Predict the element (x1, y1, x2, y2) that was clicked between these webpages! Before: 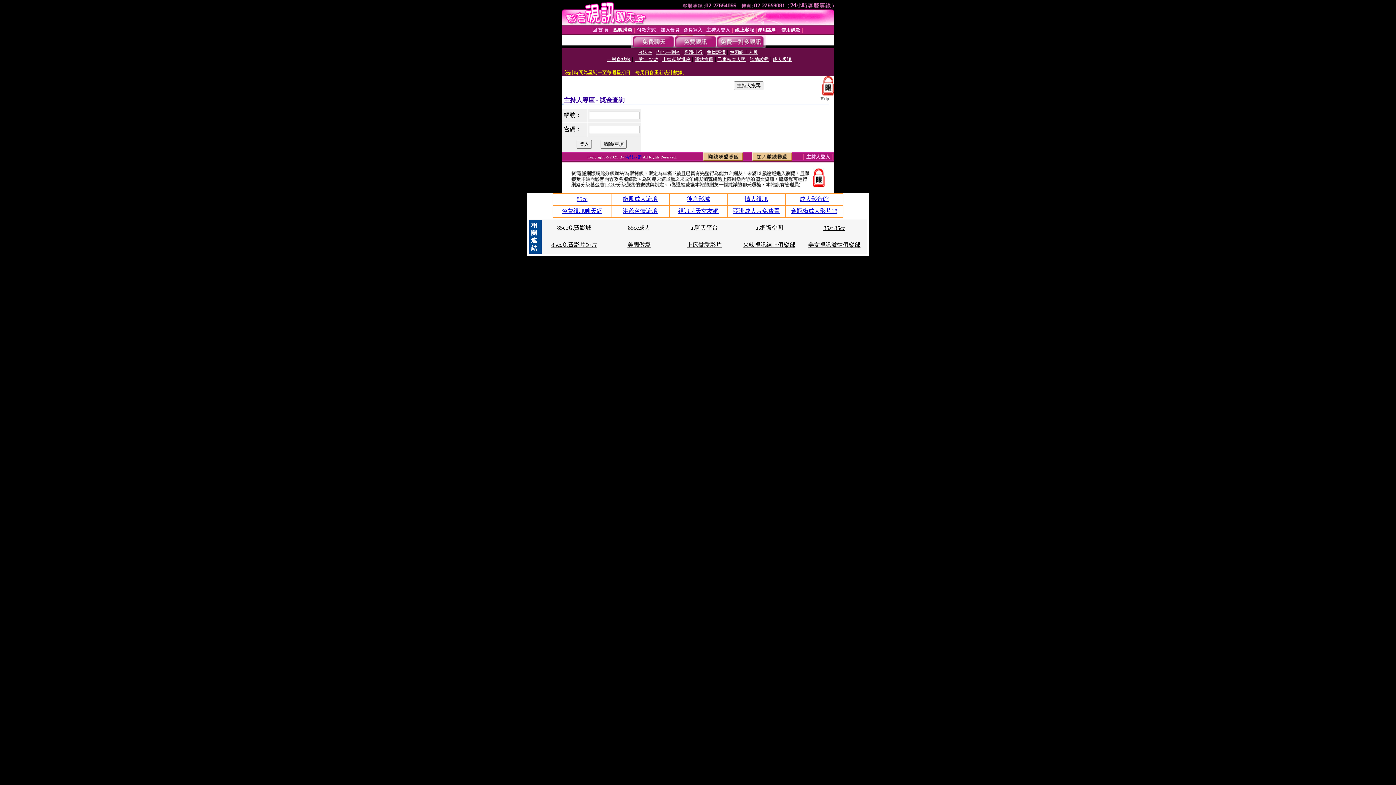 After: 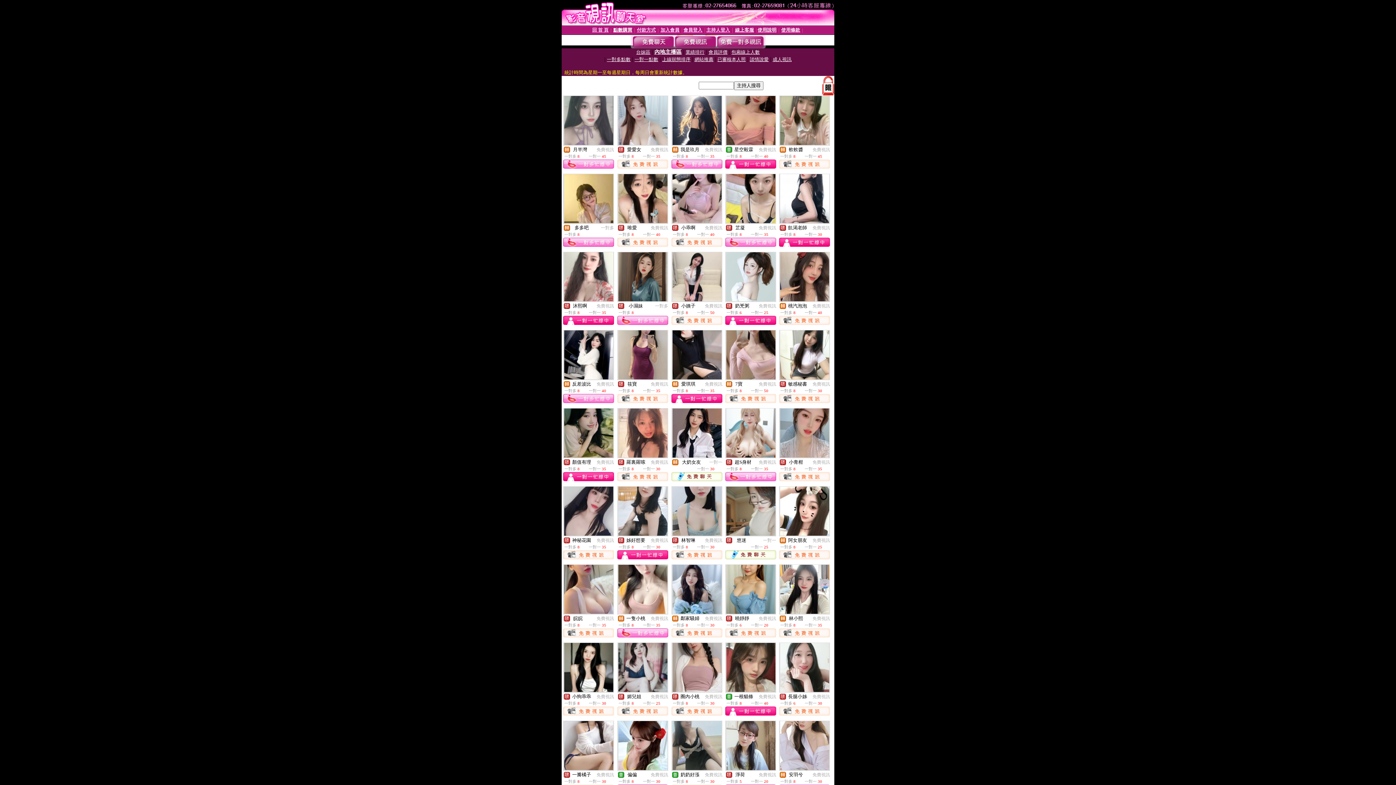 Action: bbox: (656, 49, 680, 54) label: 內地主播區